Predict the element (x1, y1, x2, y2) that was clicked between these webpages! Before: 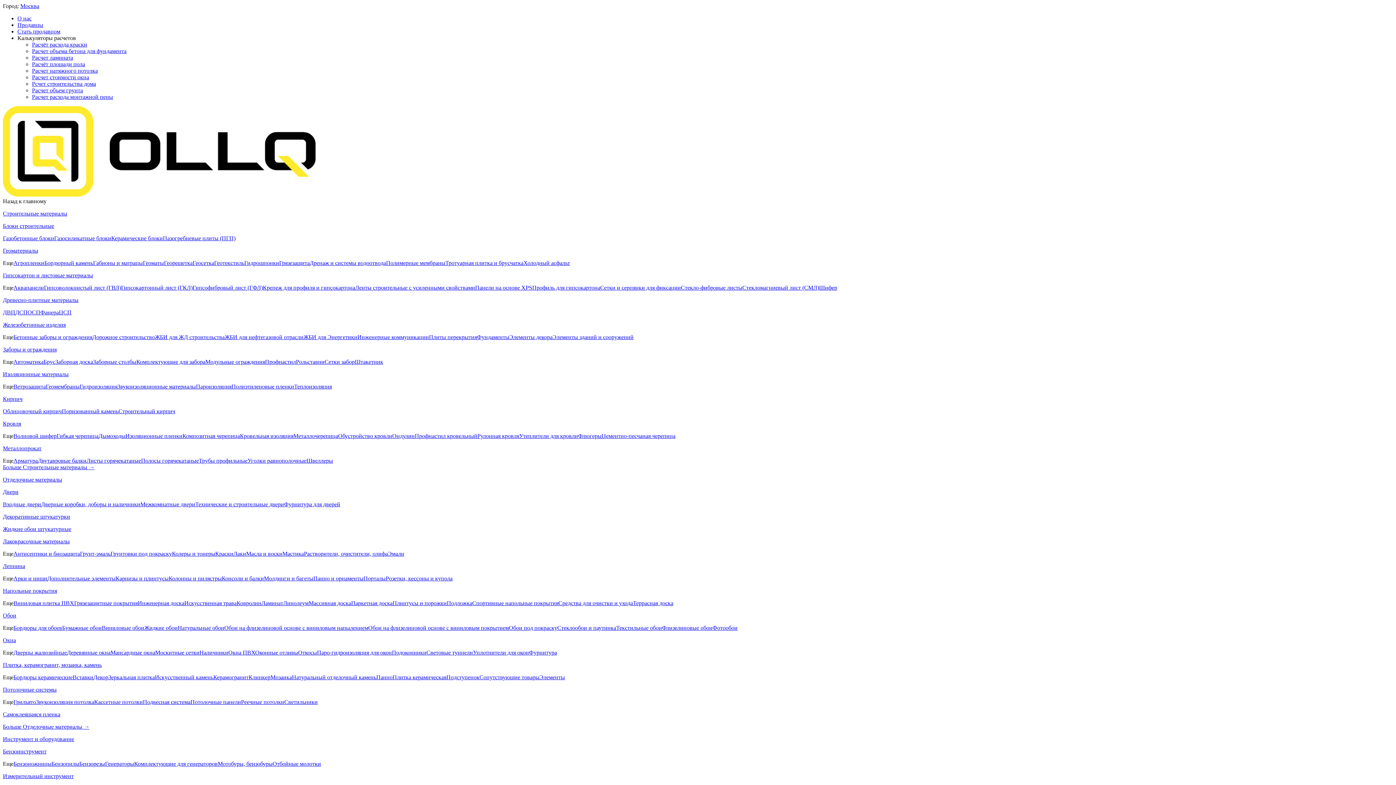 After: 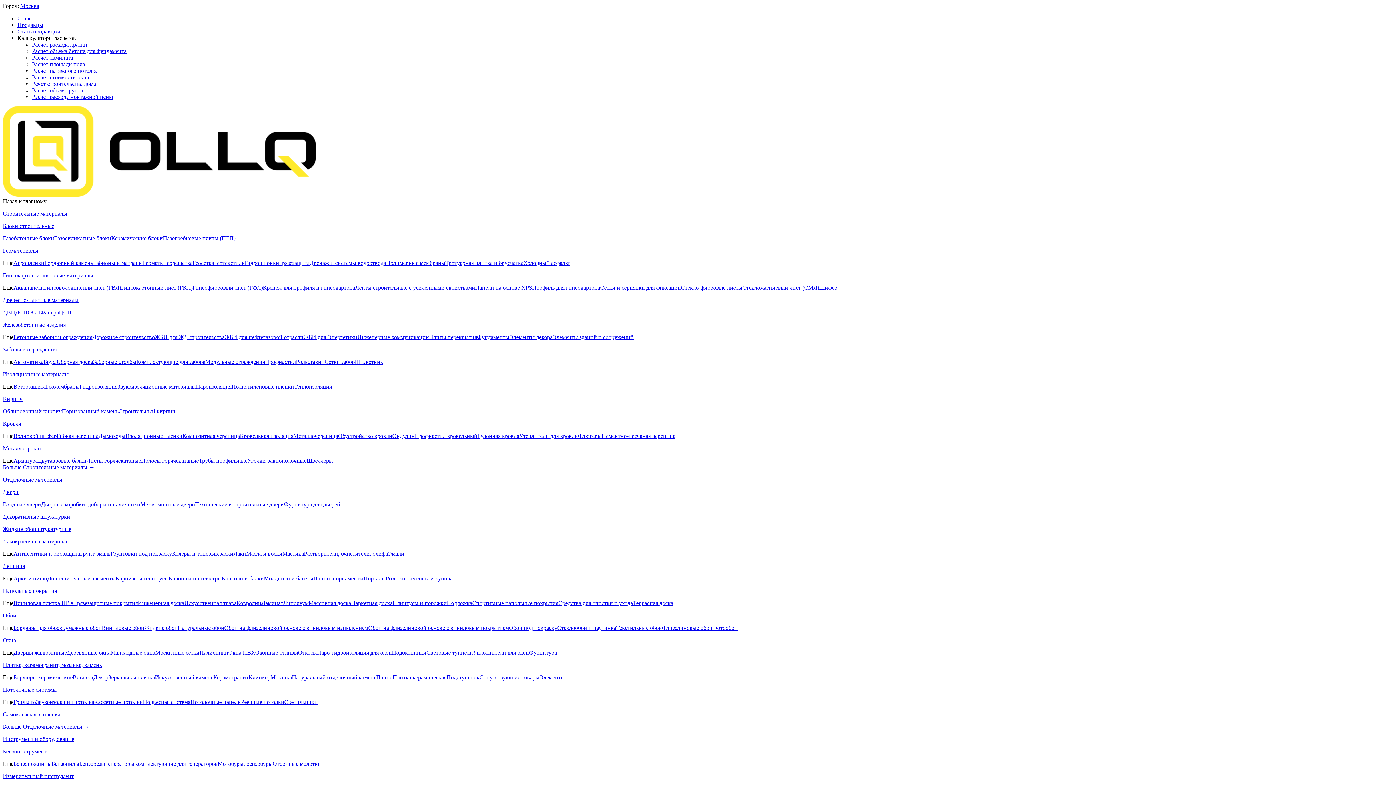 Action: label: Стать продавцом bbox: (17, 28, 60, 34)